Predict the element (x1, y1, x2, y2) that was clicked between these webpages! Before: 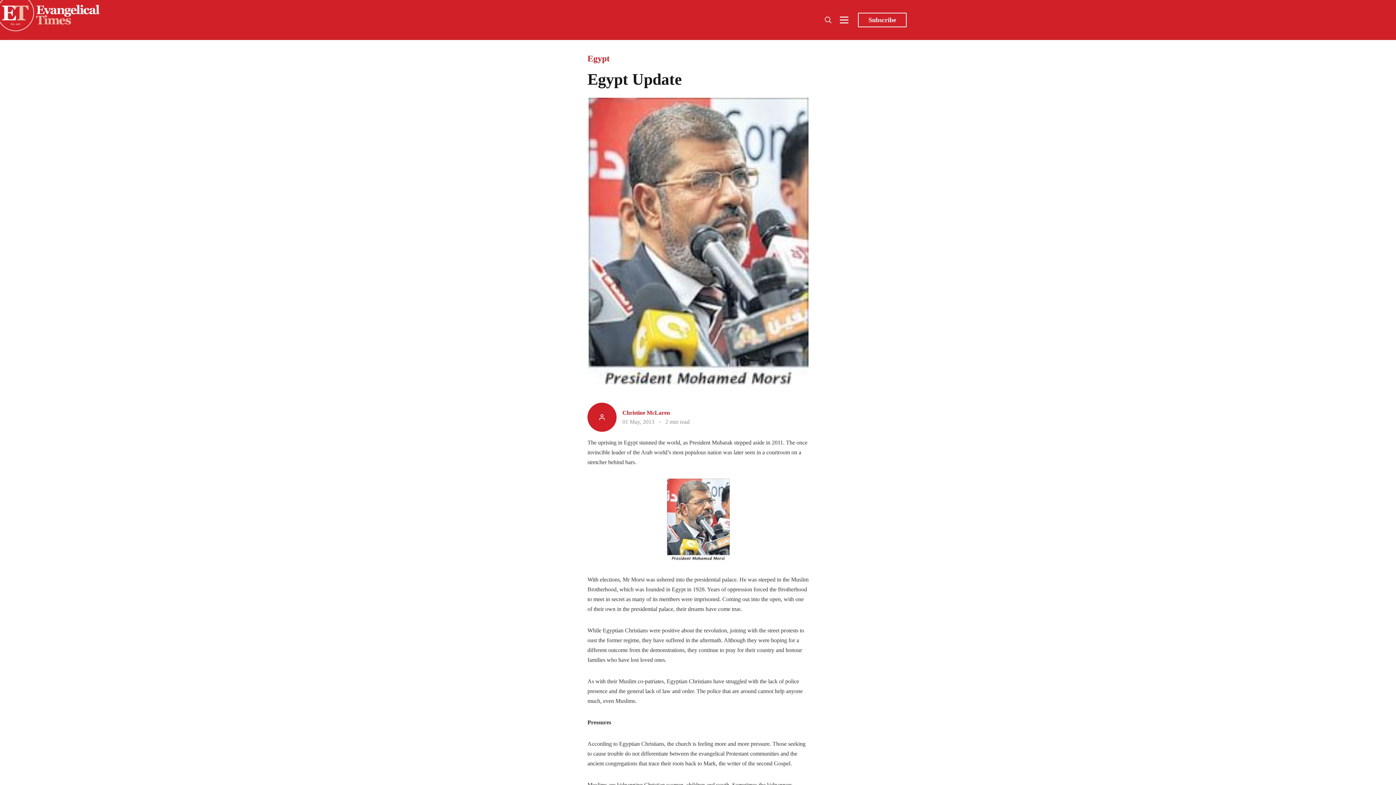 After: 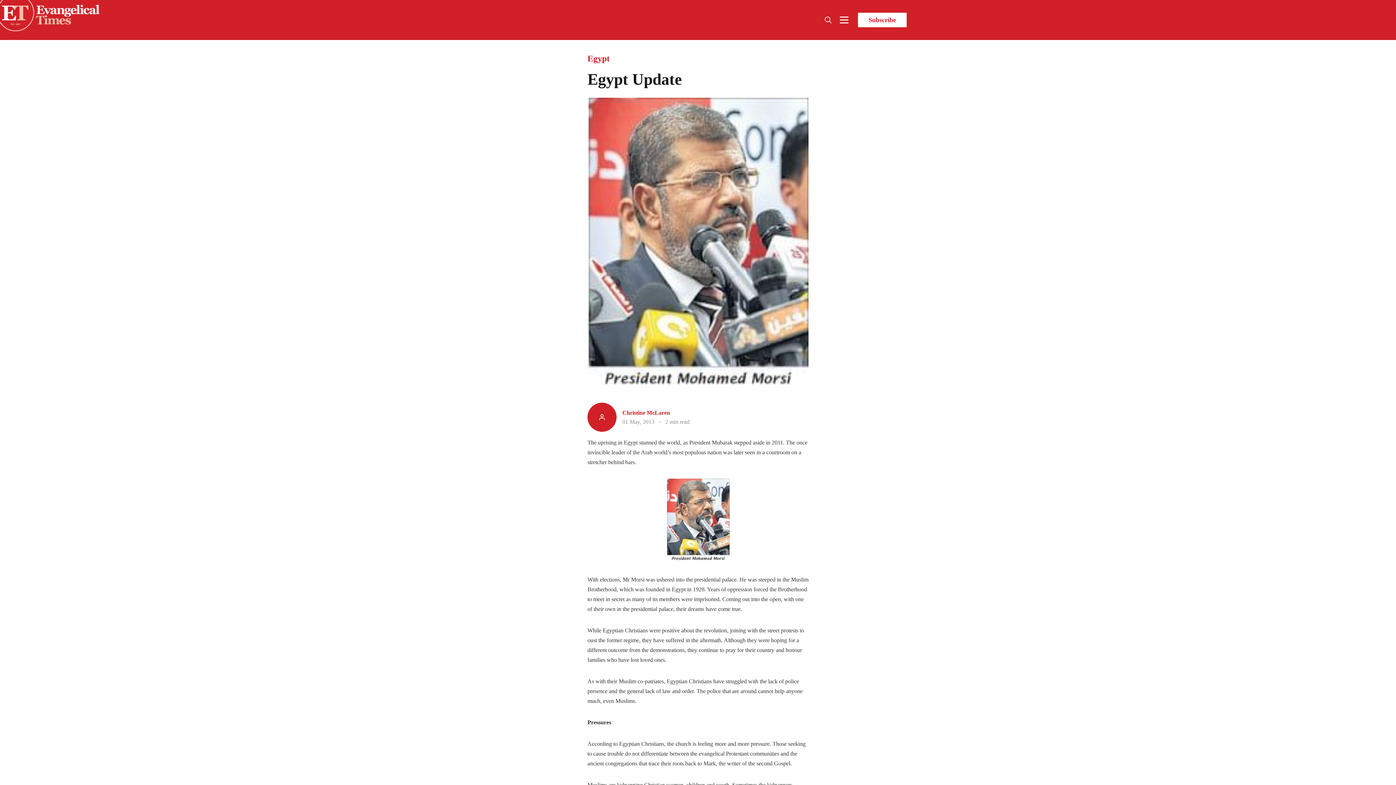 Action: label: Subscribe bbox: (858, 12, 906, 27)